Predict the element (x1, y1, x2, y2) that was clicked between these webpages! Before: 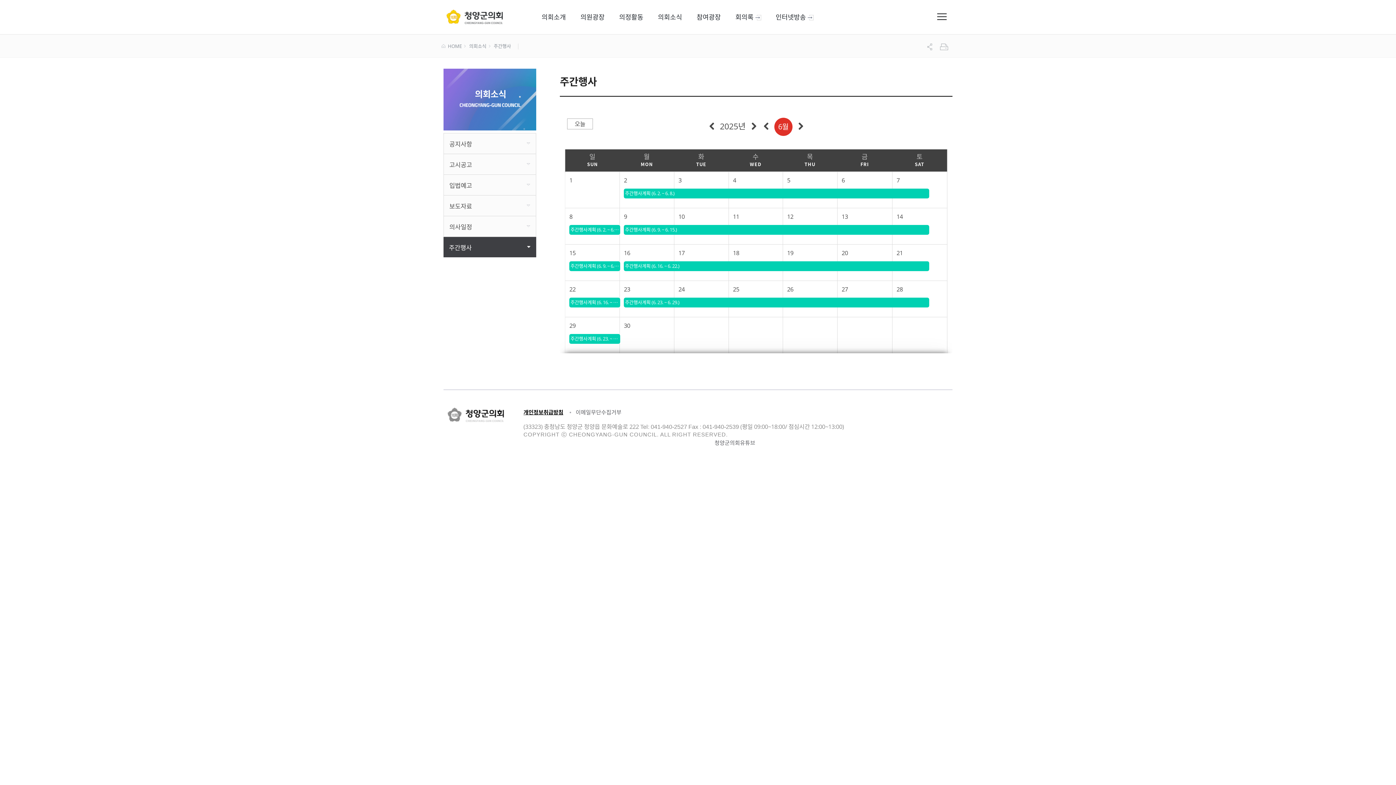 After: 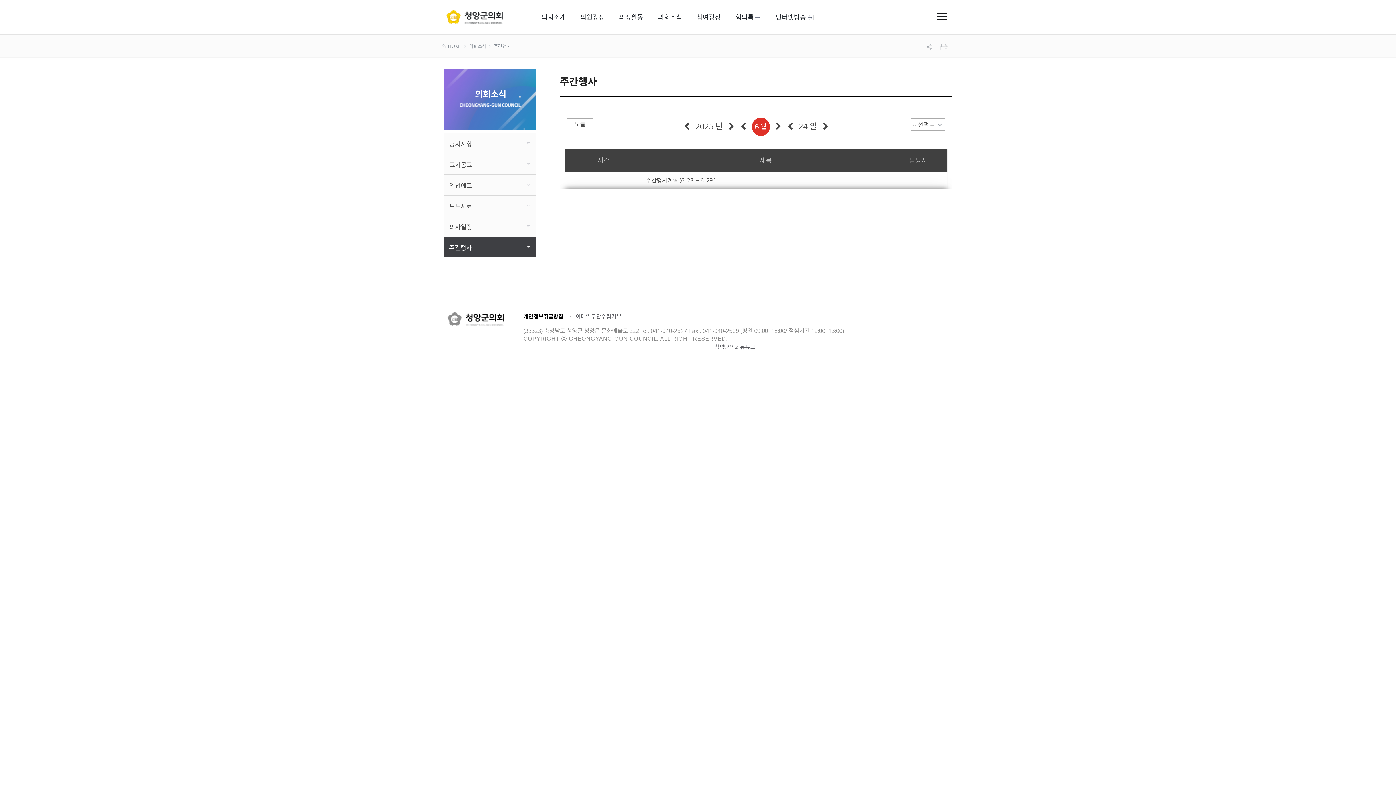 Action: bbox: (678, 285, 689, 294) label: 24